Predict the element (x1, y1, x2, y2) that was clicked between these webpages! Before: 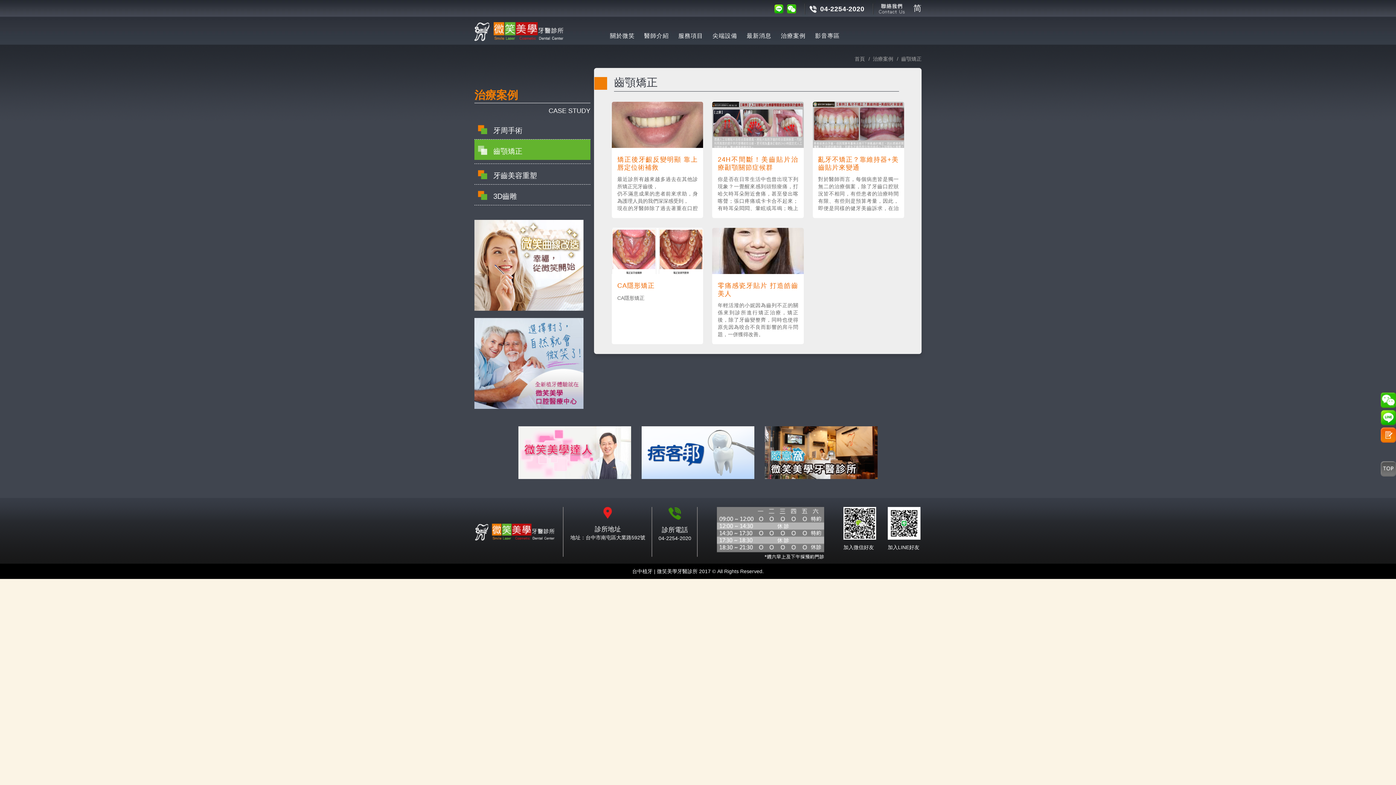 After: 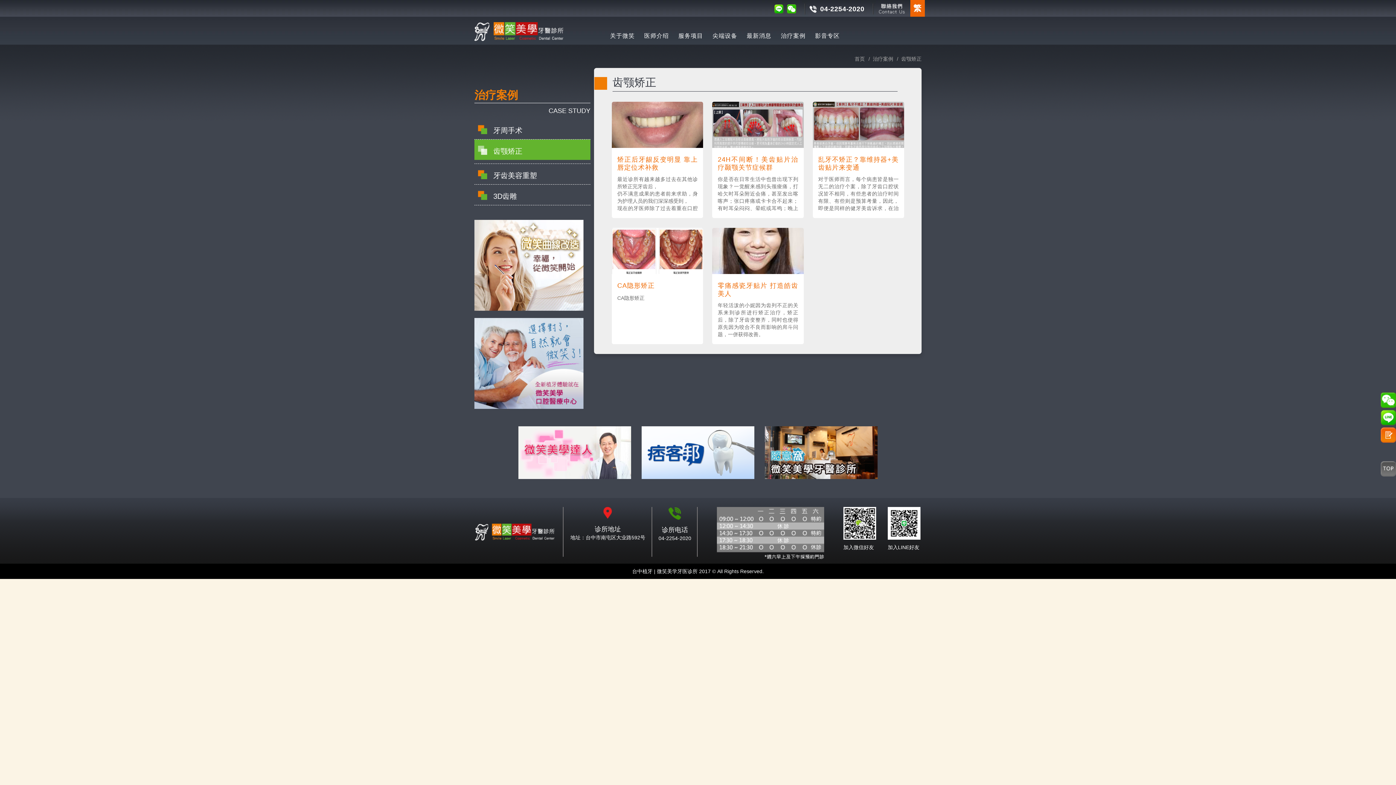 Action: bbox: (910, 0, 925, 16) label: 简